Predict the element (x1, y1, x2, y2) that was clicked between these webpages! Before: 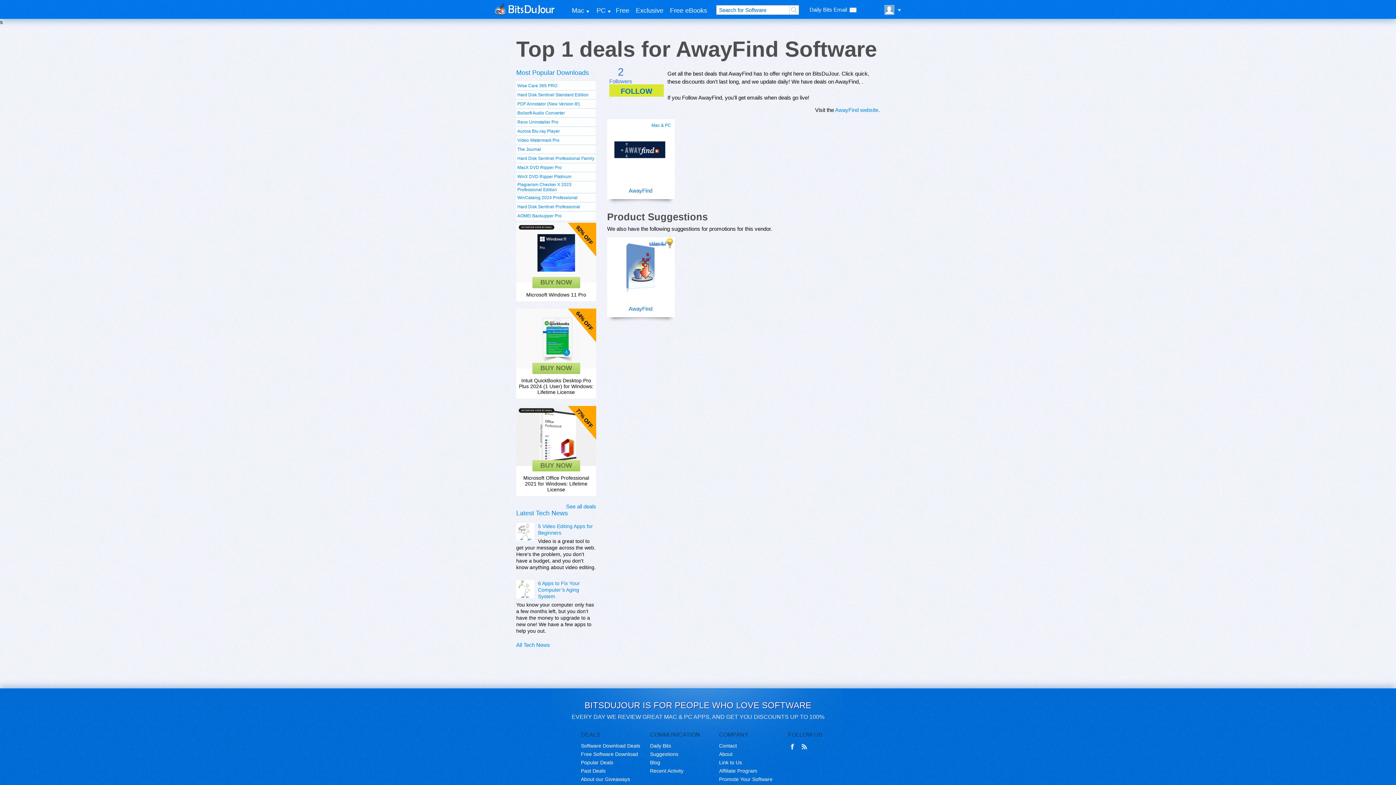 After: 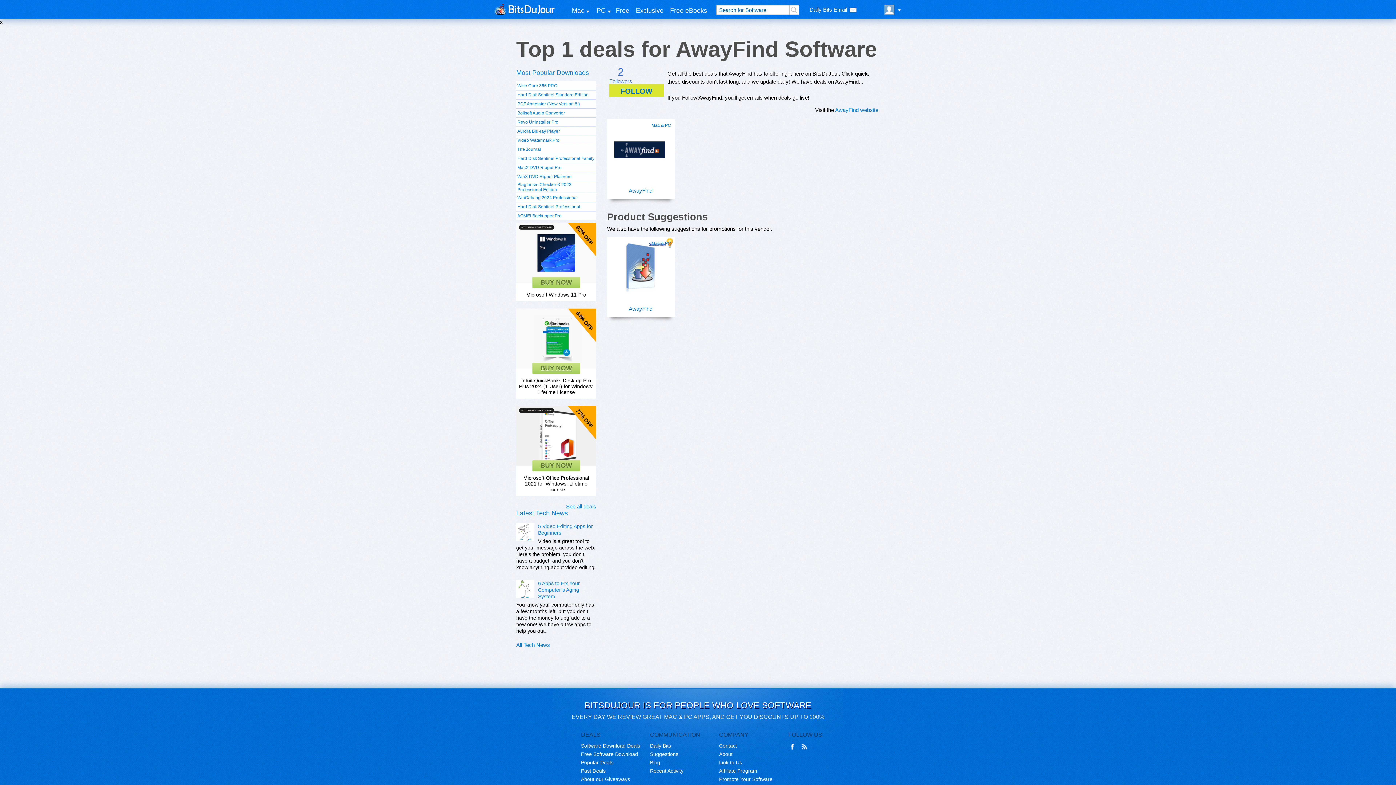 Action: bbox: (532, 362, 580, 374) label: BUY NOW